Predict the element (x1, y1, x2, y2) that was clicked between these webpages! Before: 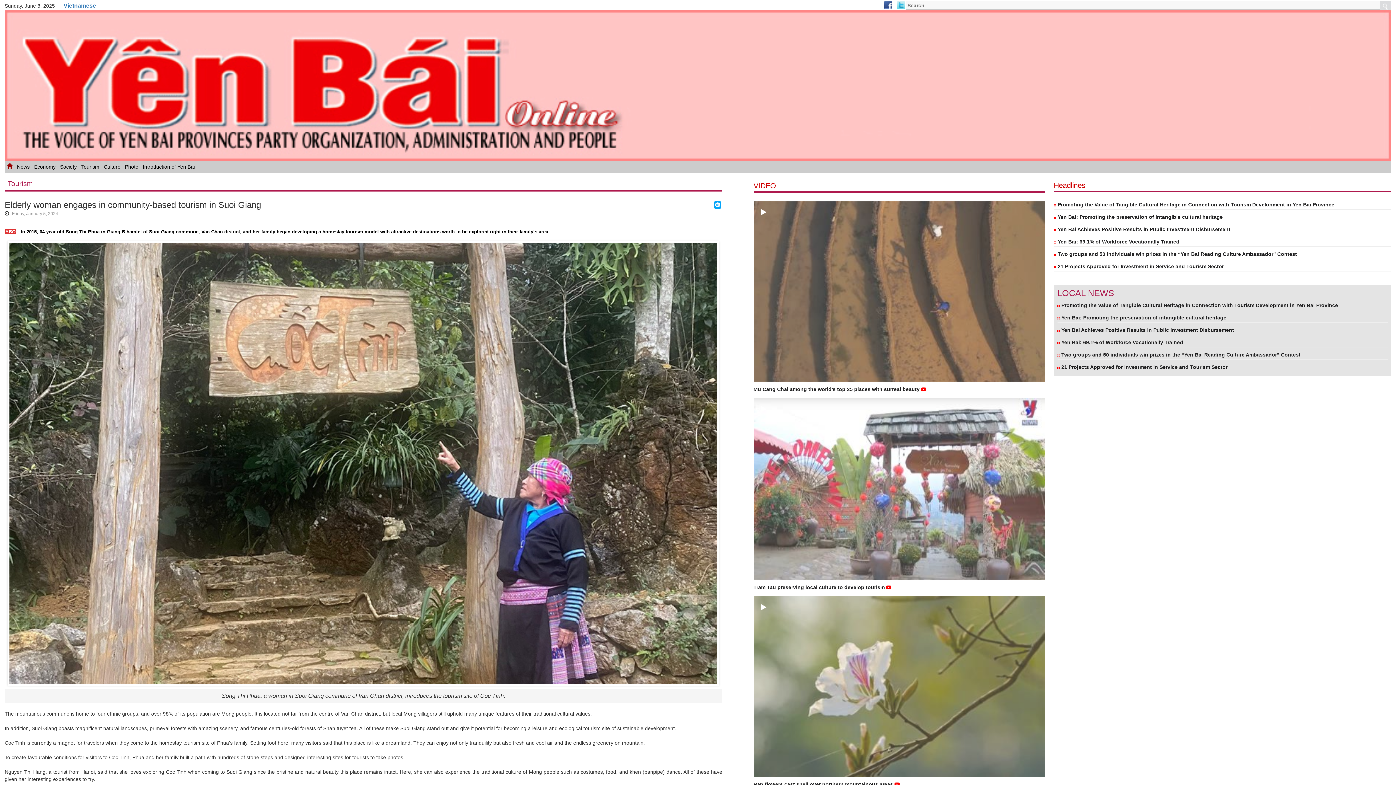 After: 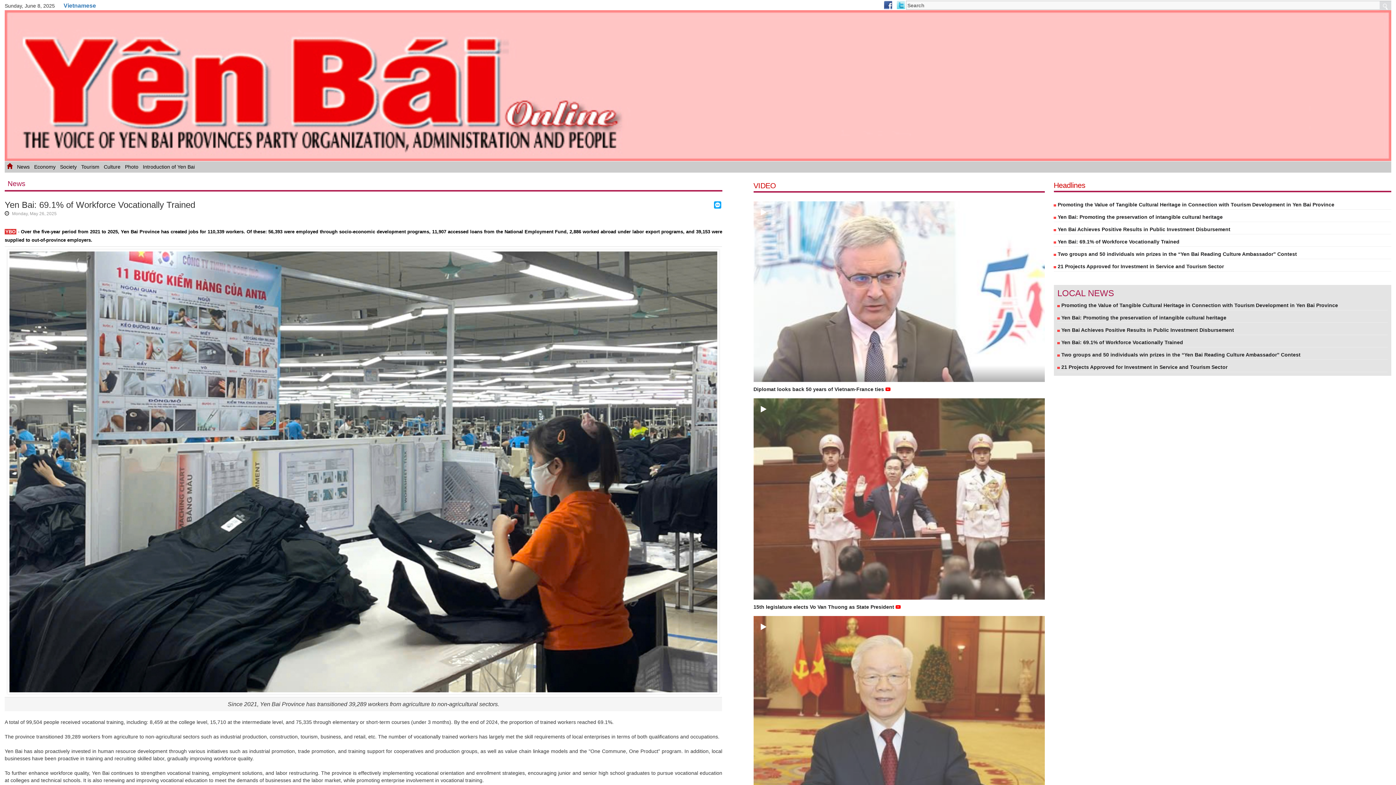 Action: label:  Yen Bai: 69.1% of Workforce Vocationally Trained bbox: (1057, 338, 1388, 346)